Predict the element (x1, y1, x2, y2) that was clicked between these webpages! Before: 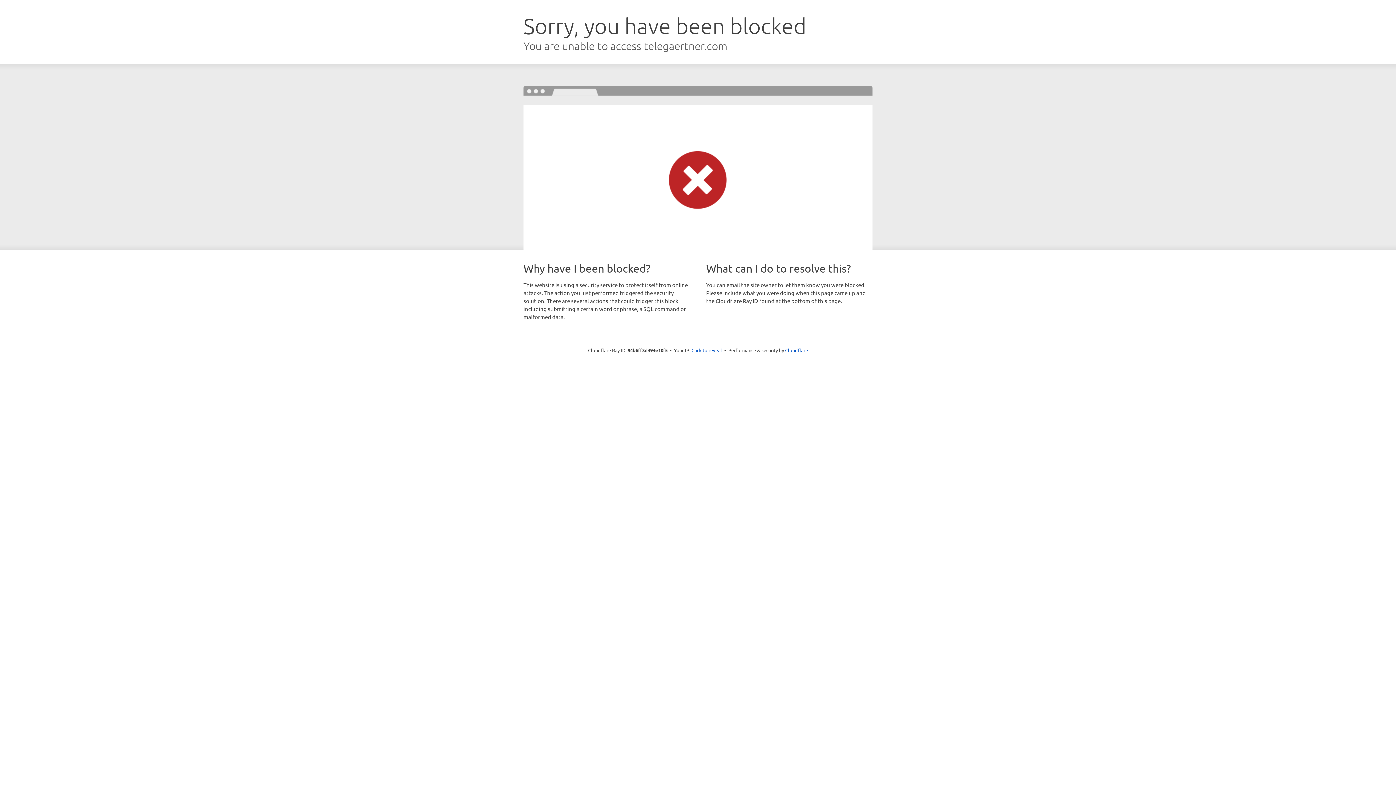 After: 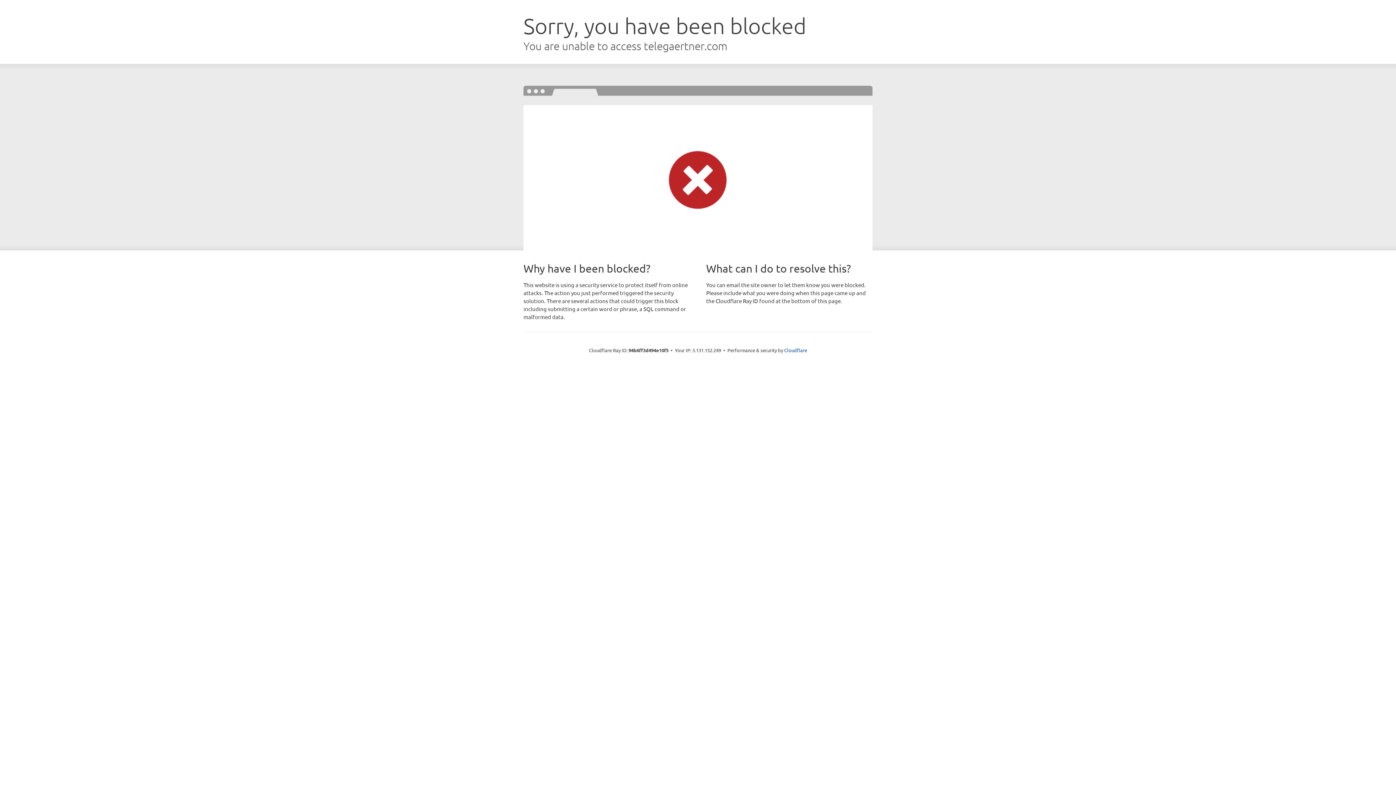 Action: bbox: (691, 346, 722, 353) label: Click to reveal